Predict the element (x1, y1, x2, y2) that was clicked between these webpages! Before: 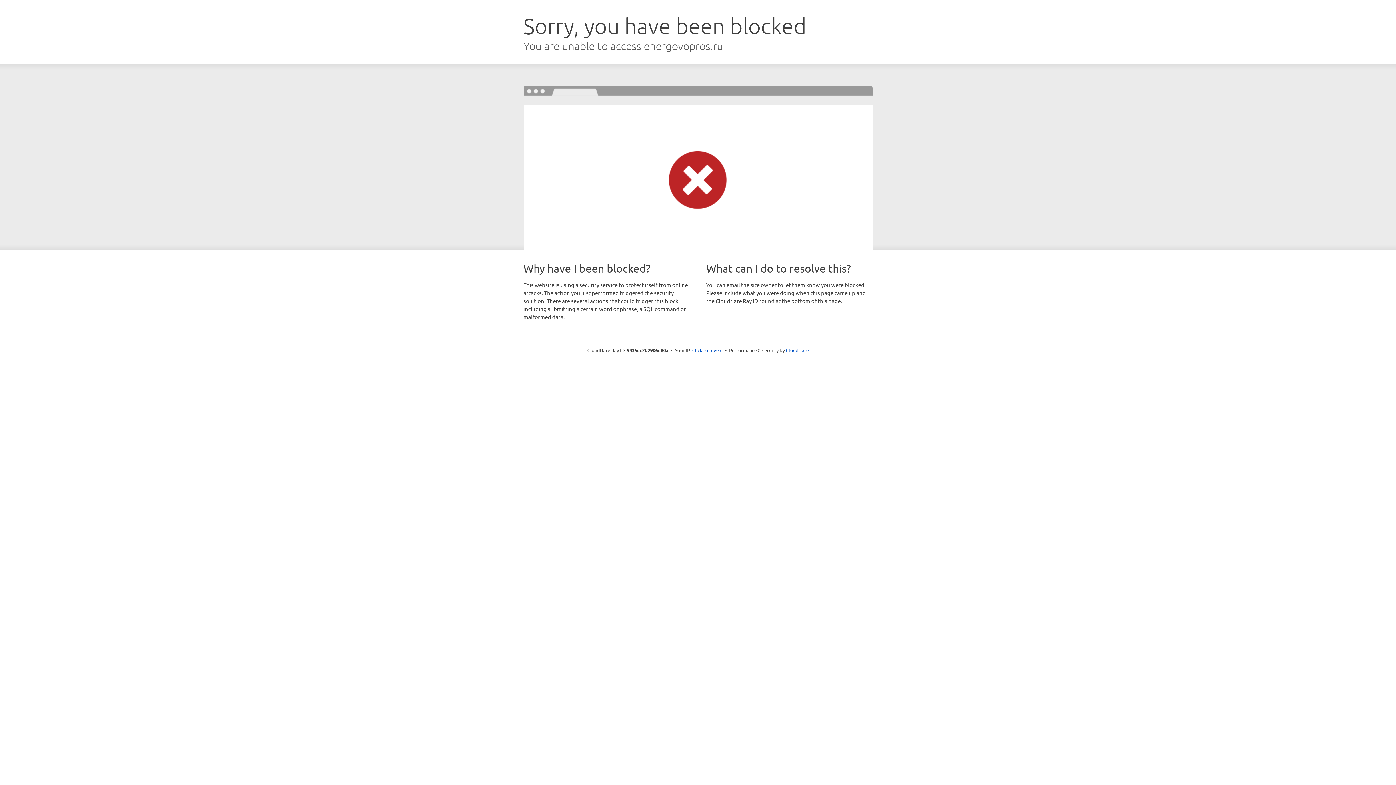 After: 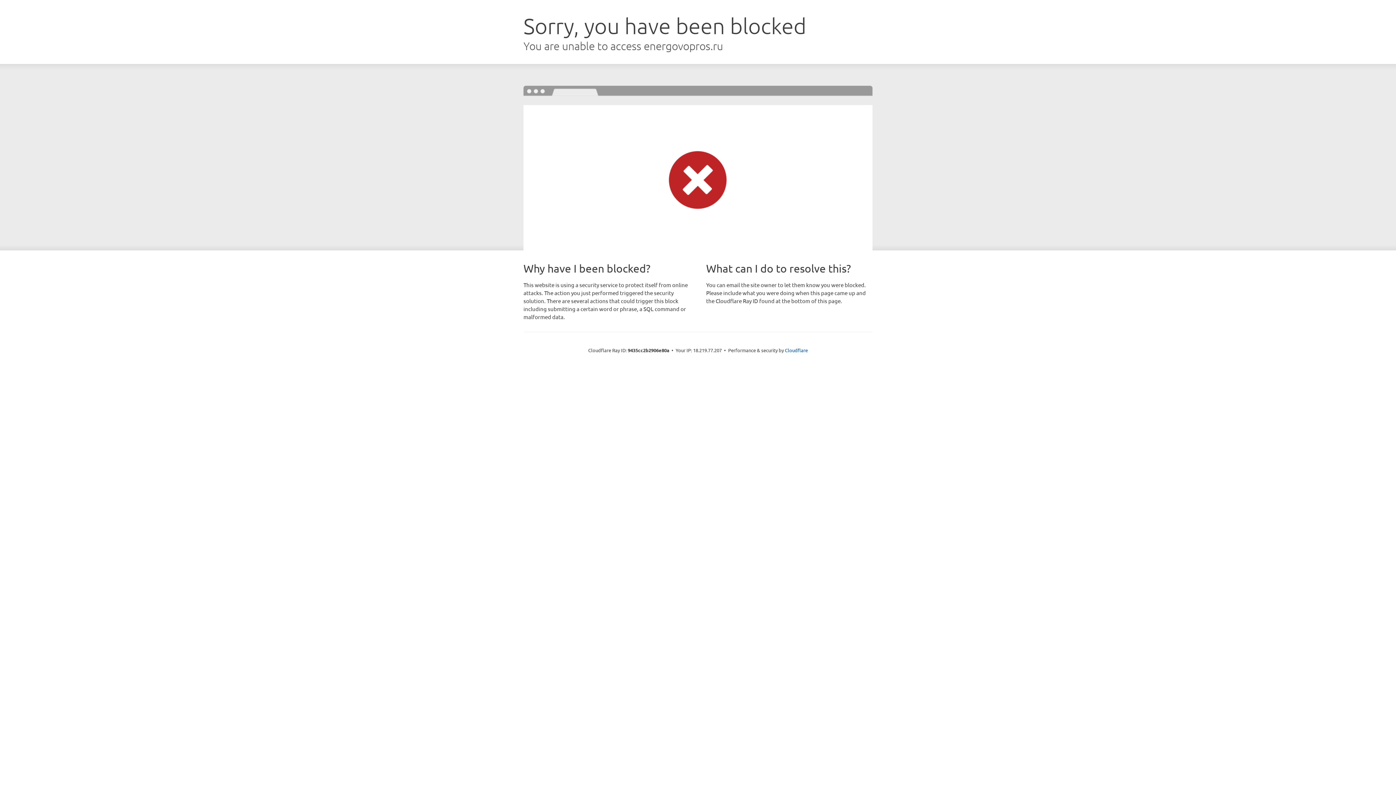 Action: label: Click to reveal bbox: (692, 346, 722, 353)